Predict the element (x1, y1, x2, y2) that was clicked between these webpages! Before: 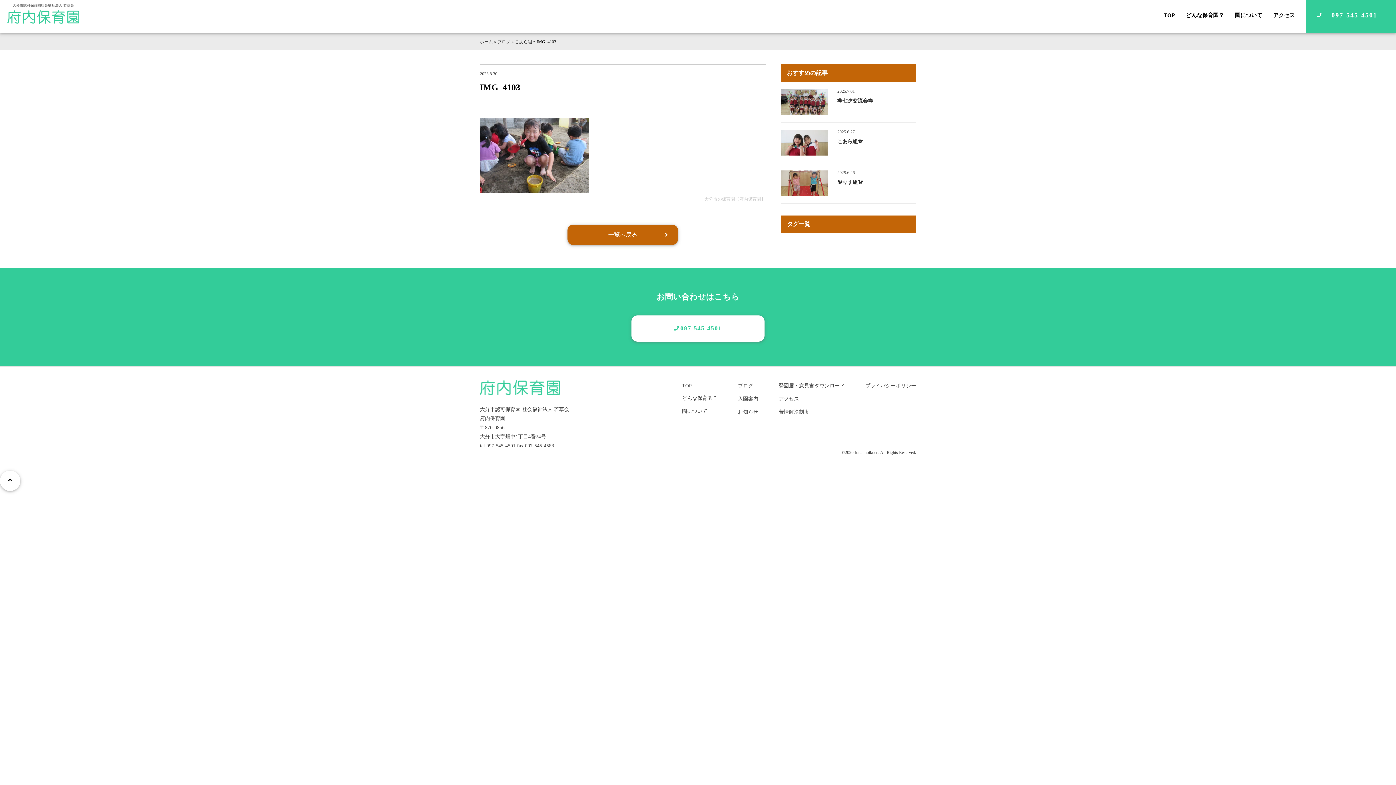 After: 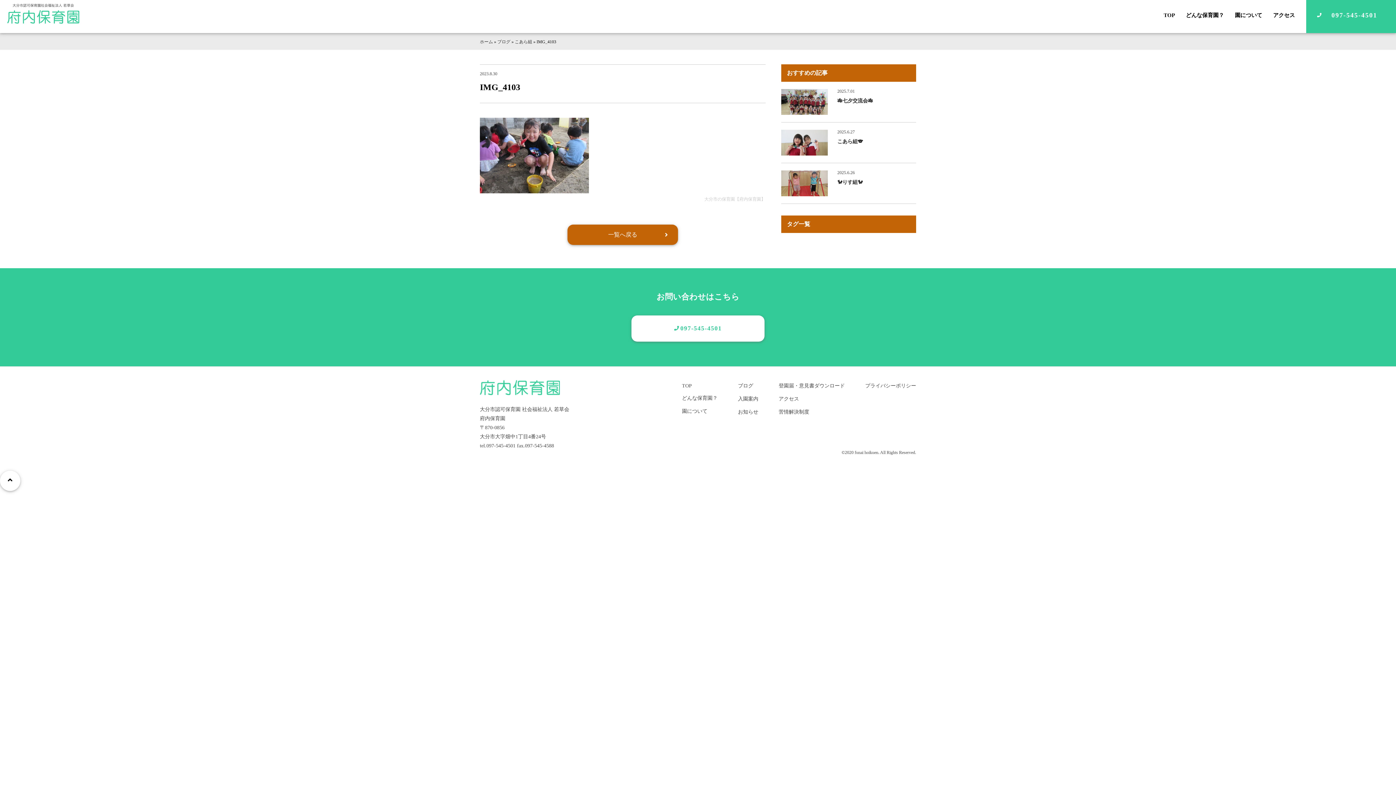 Action: label: 097-545-4501 bbox: (631, 315, 764, 341)